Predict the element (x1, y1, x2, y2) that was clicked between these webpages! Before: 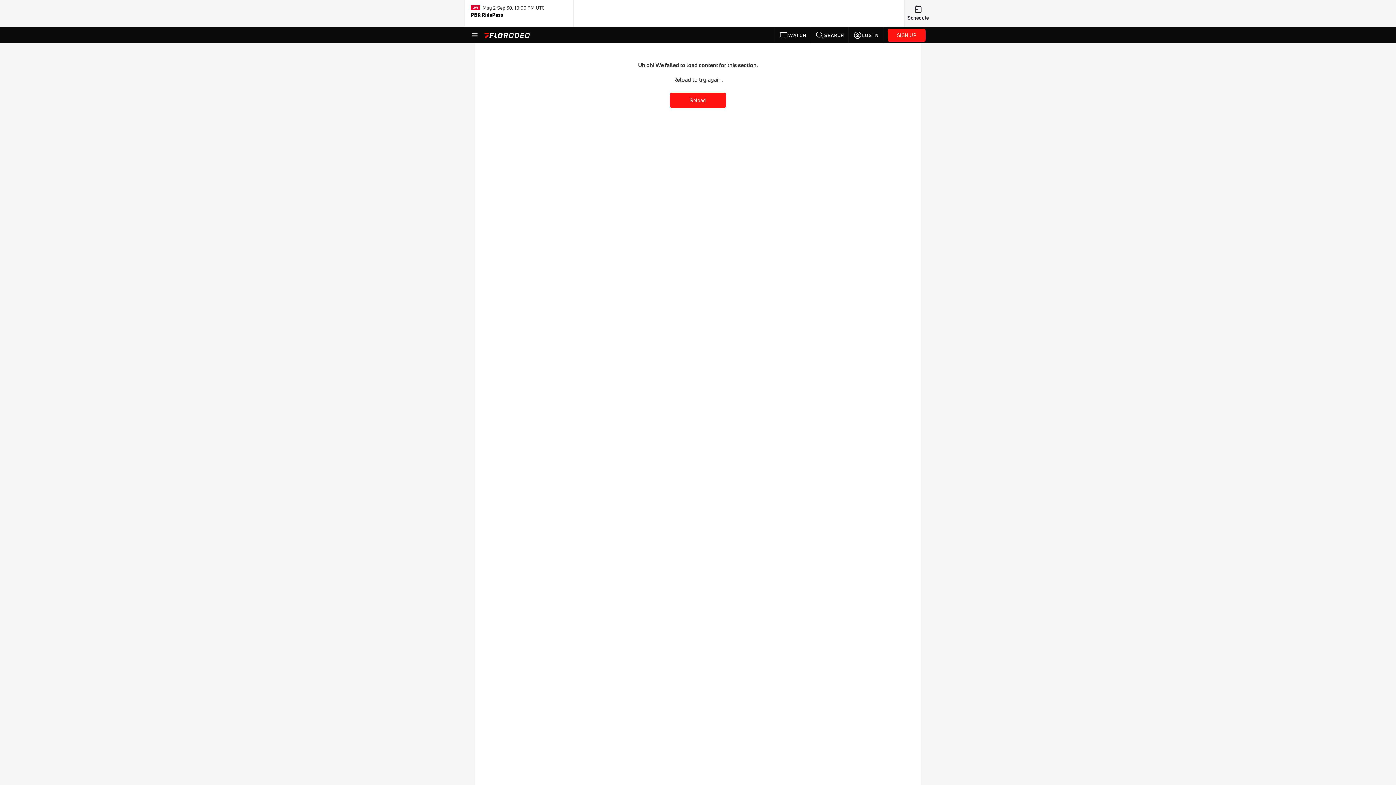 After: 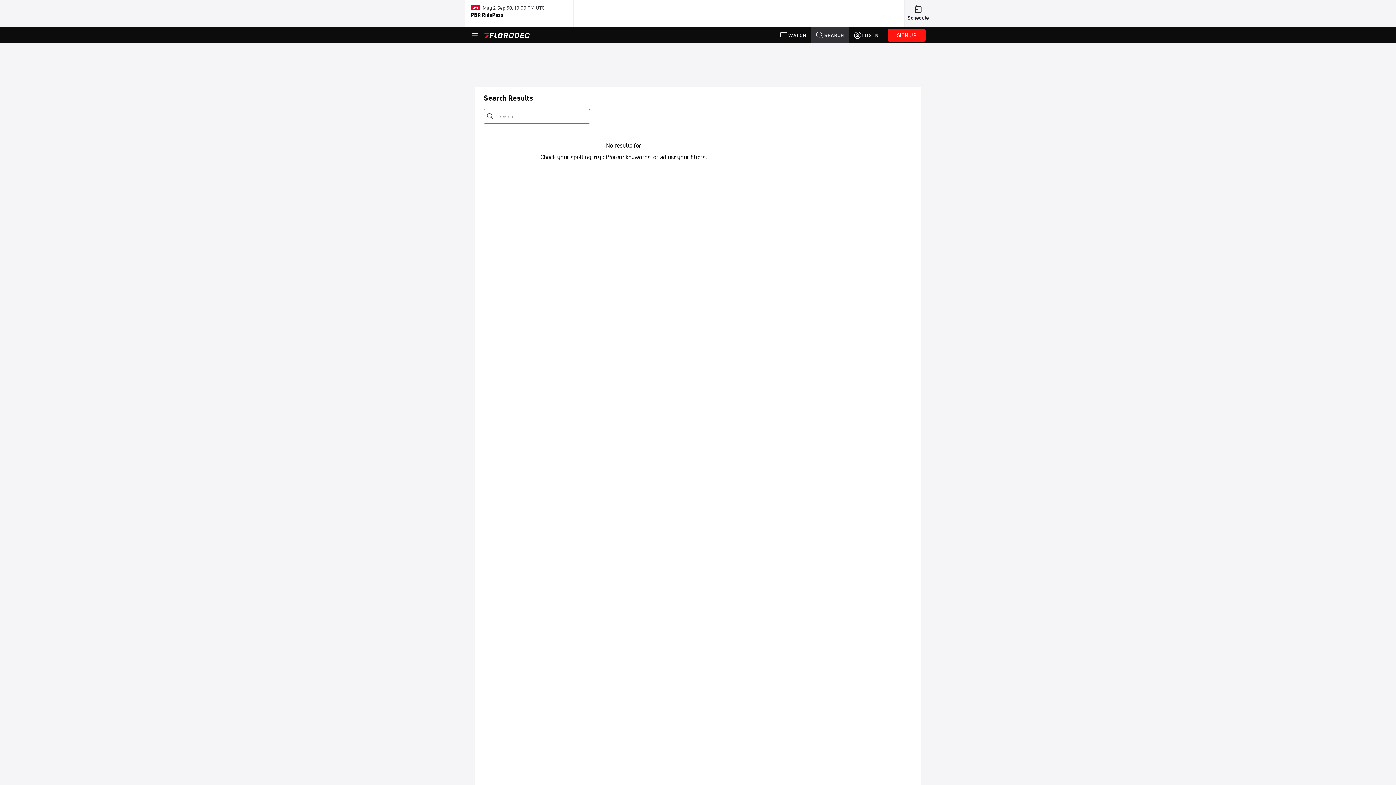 Action: bbox: (811, 27, 848, 43) label: SEARCH